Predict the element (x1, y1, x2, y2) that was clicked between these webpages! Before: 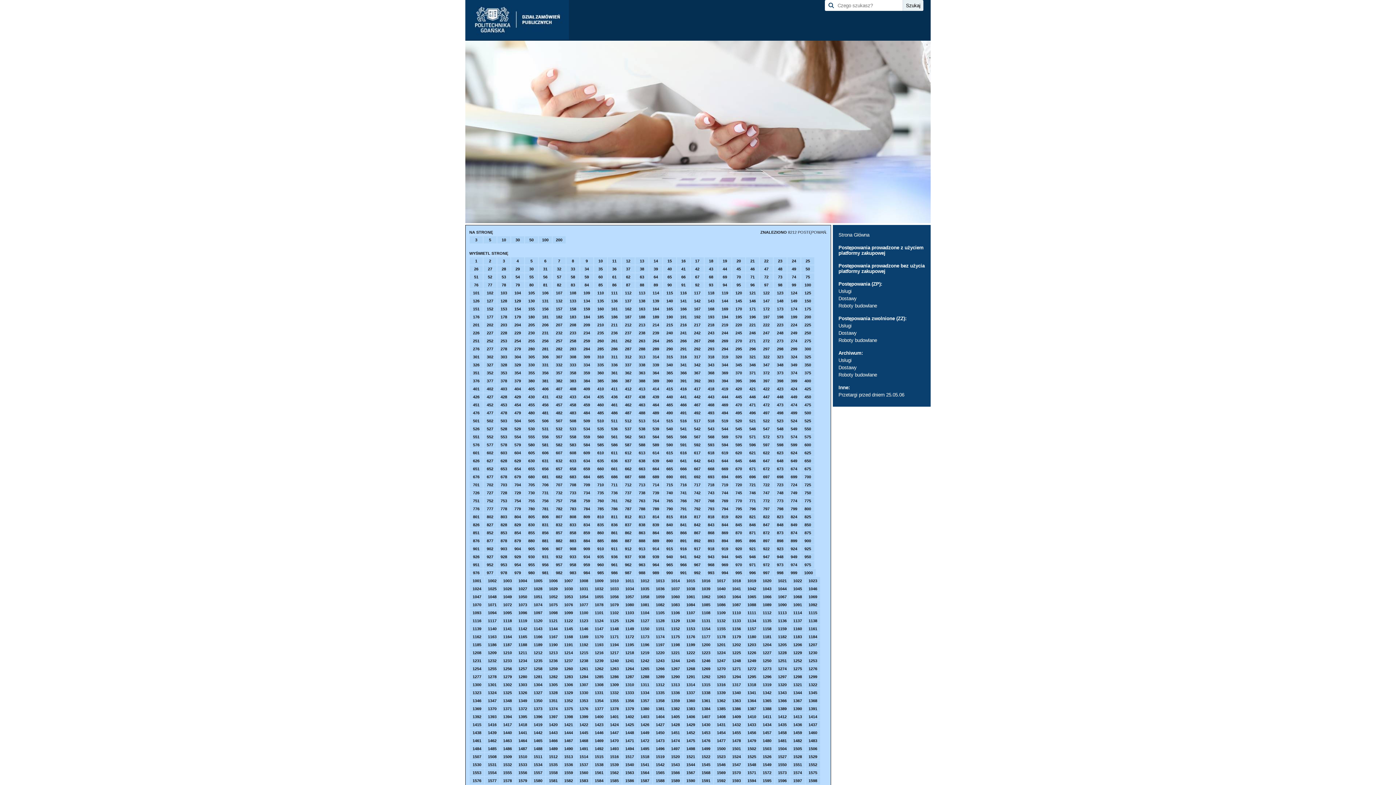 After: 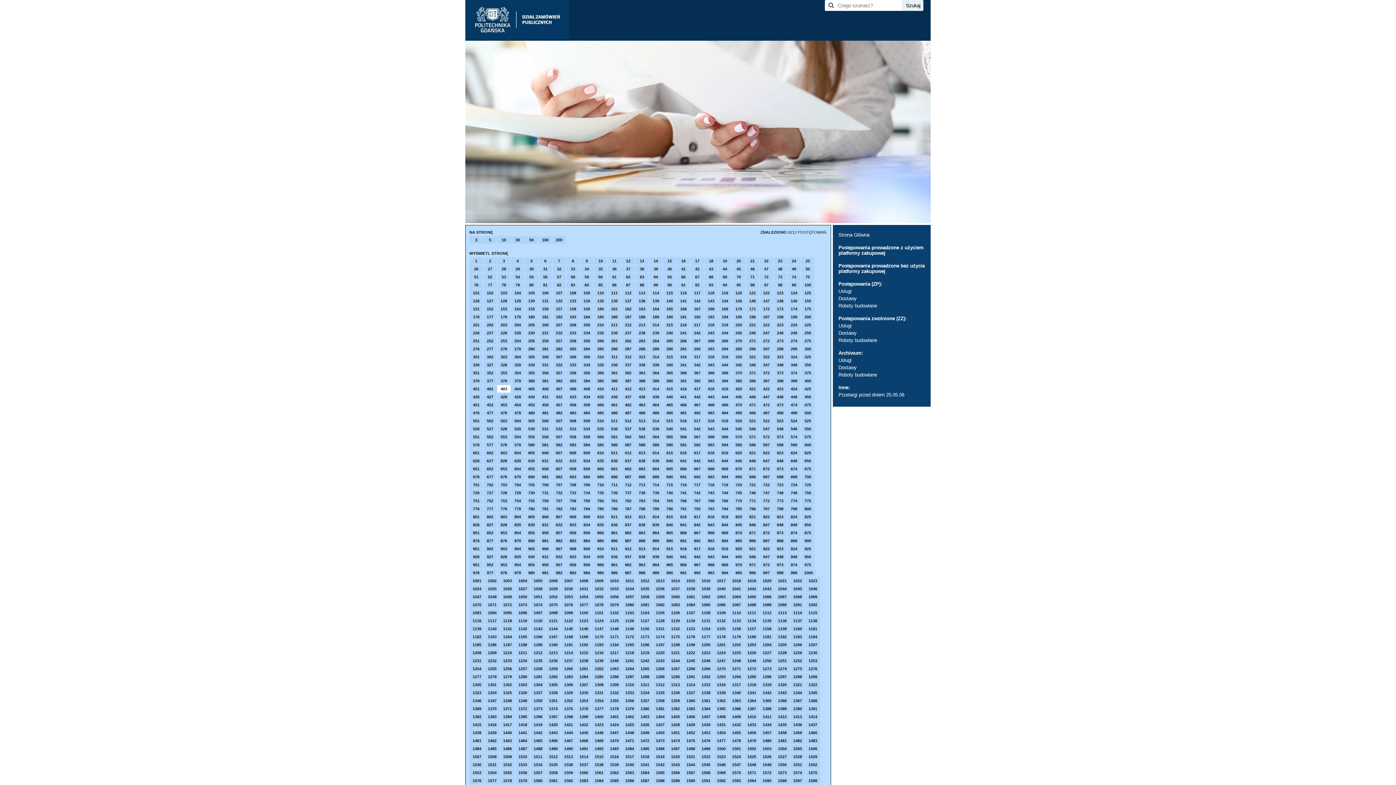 Action: bbox: (497, 385, 510, 392) label: 403